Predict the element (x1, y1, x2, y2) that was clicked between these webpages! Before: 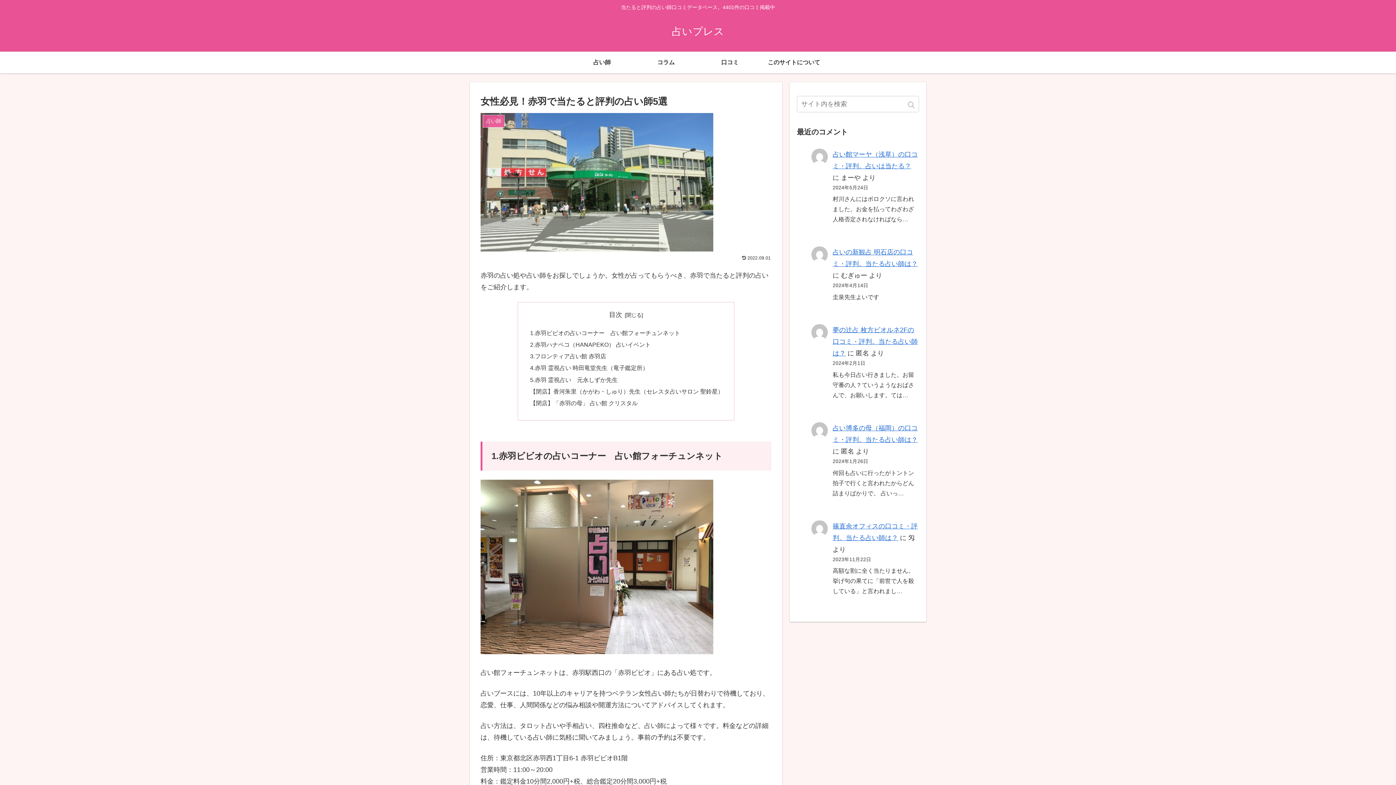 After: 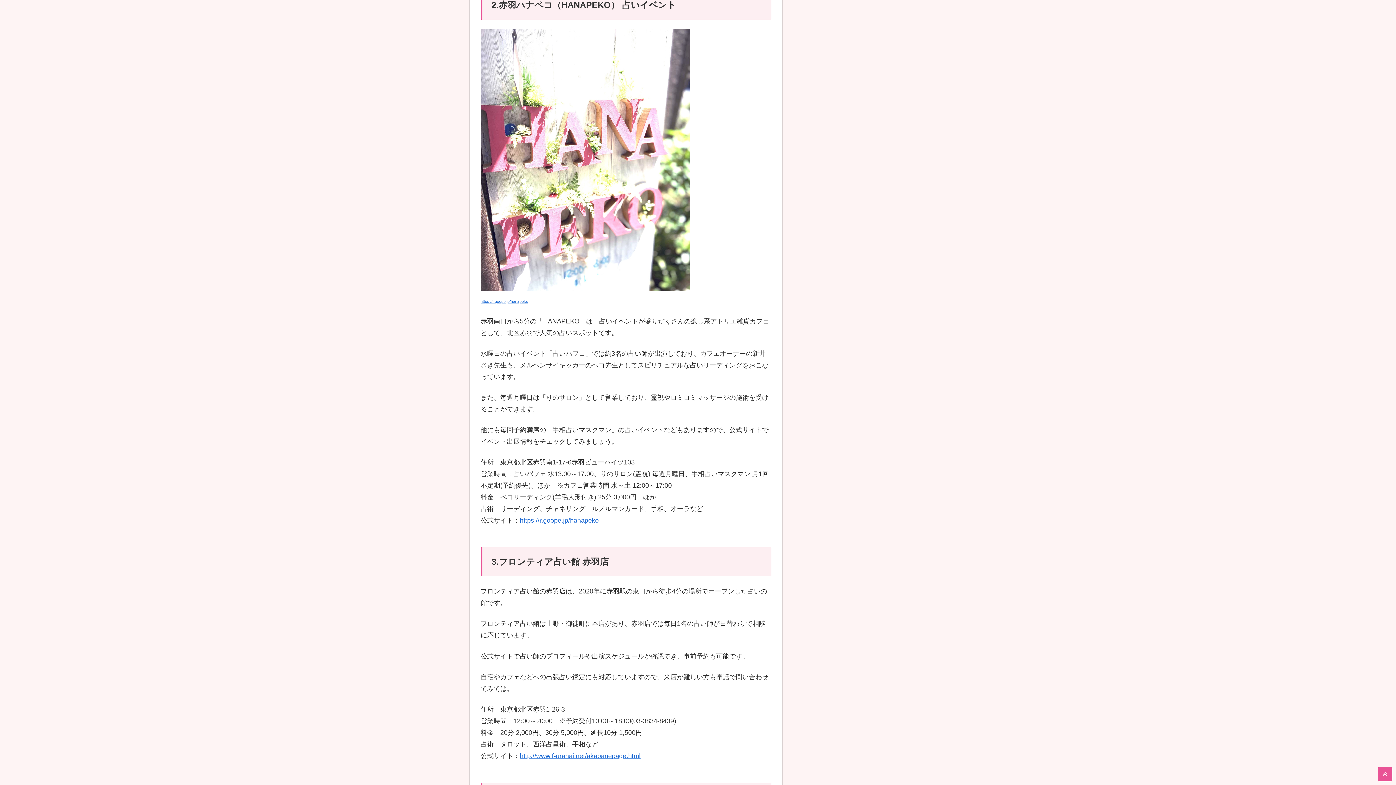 Action: label: 2.赤羽ハナペコ（HANAPEKO） 占いイベント bbox: (530, 341, 650, 348)